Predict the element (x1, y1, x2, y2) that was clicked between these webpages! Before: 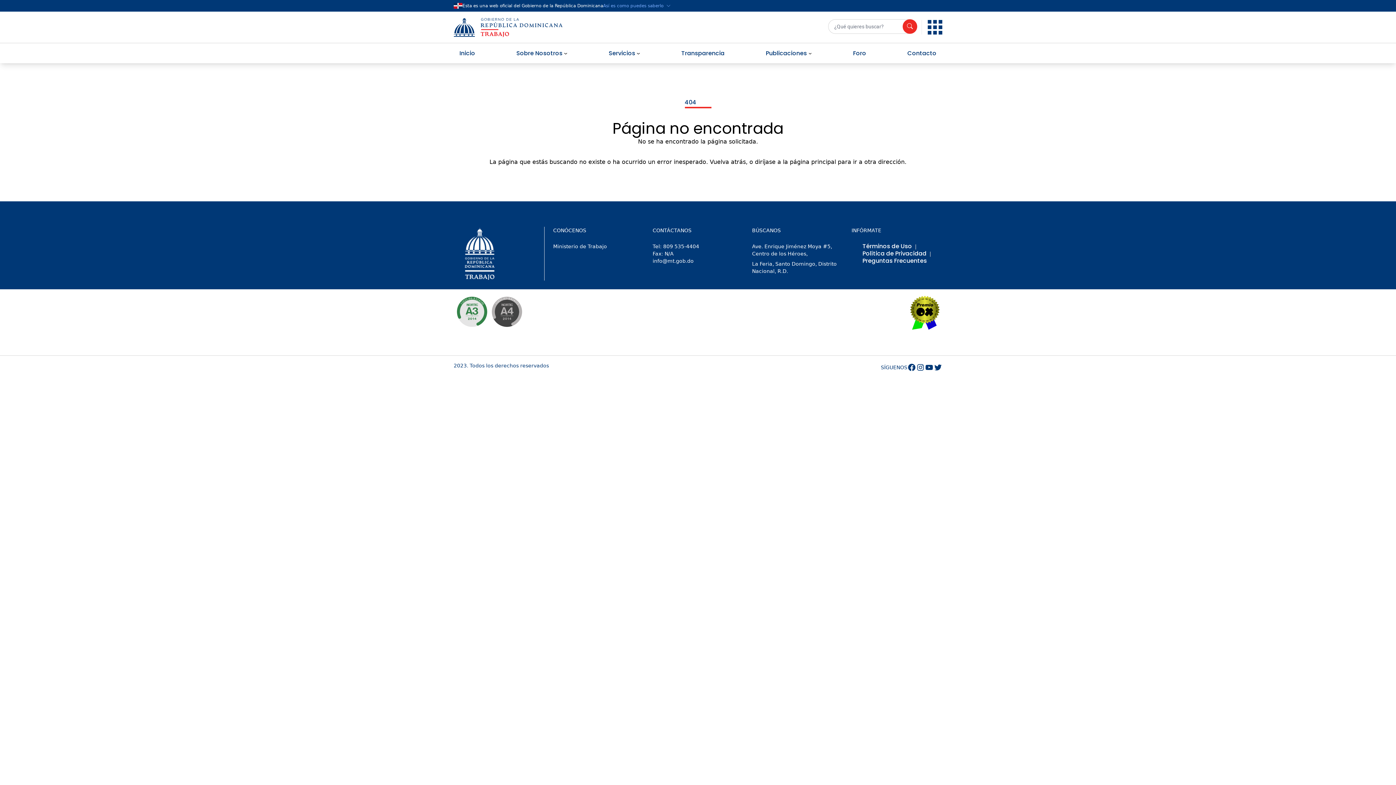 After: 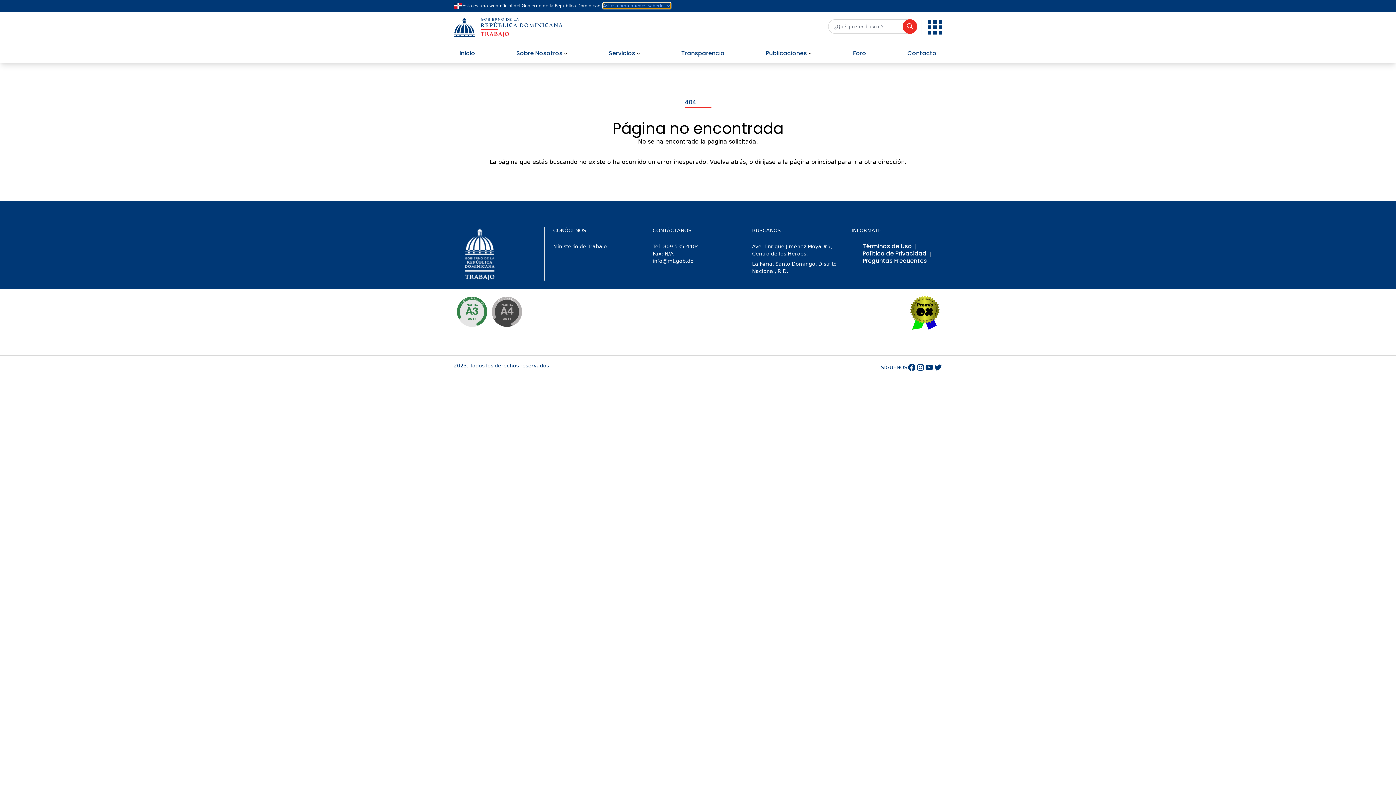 Action: label: Así es como puedes saberlo bbox: (603, 2, 670, 8)